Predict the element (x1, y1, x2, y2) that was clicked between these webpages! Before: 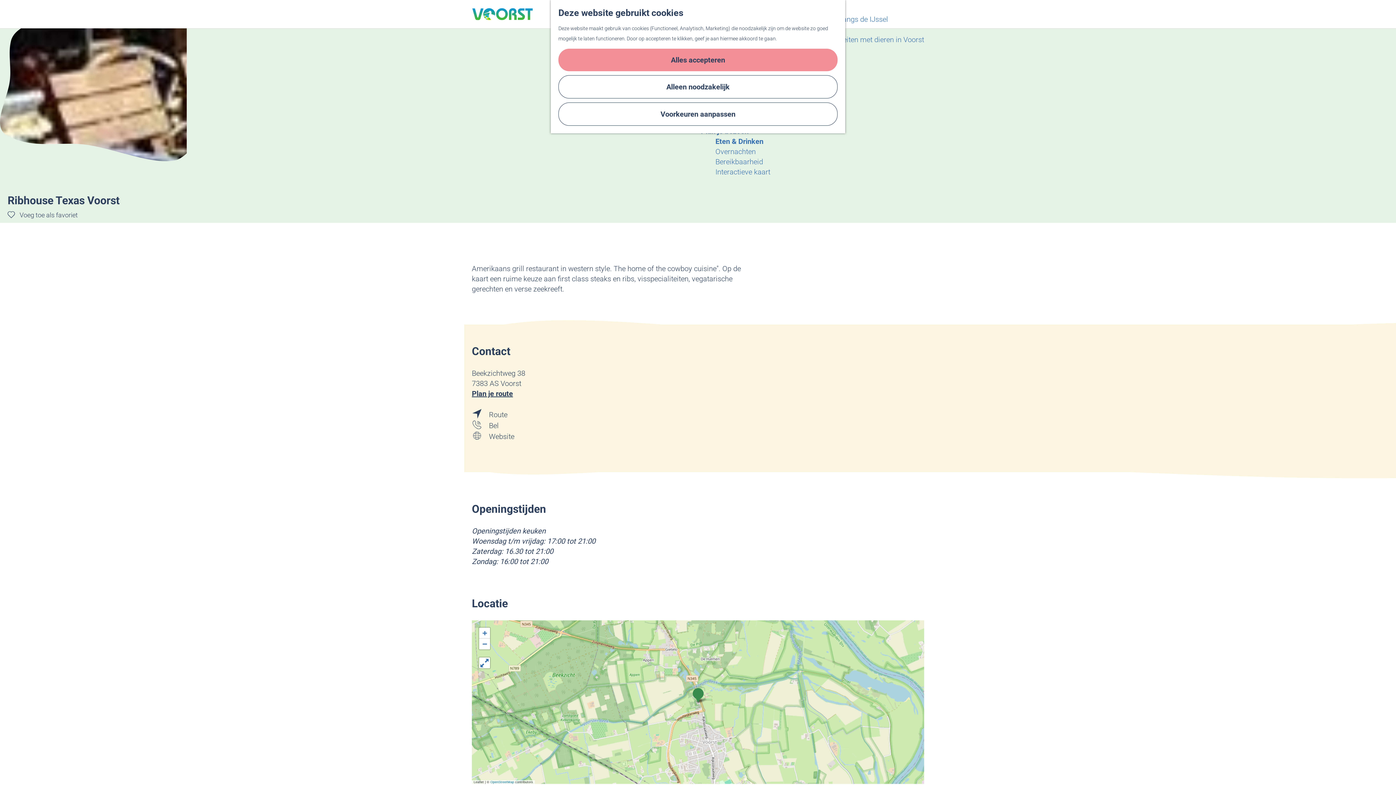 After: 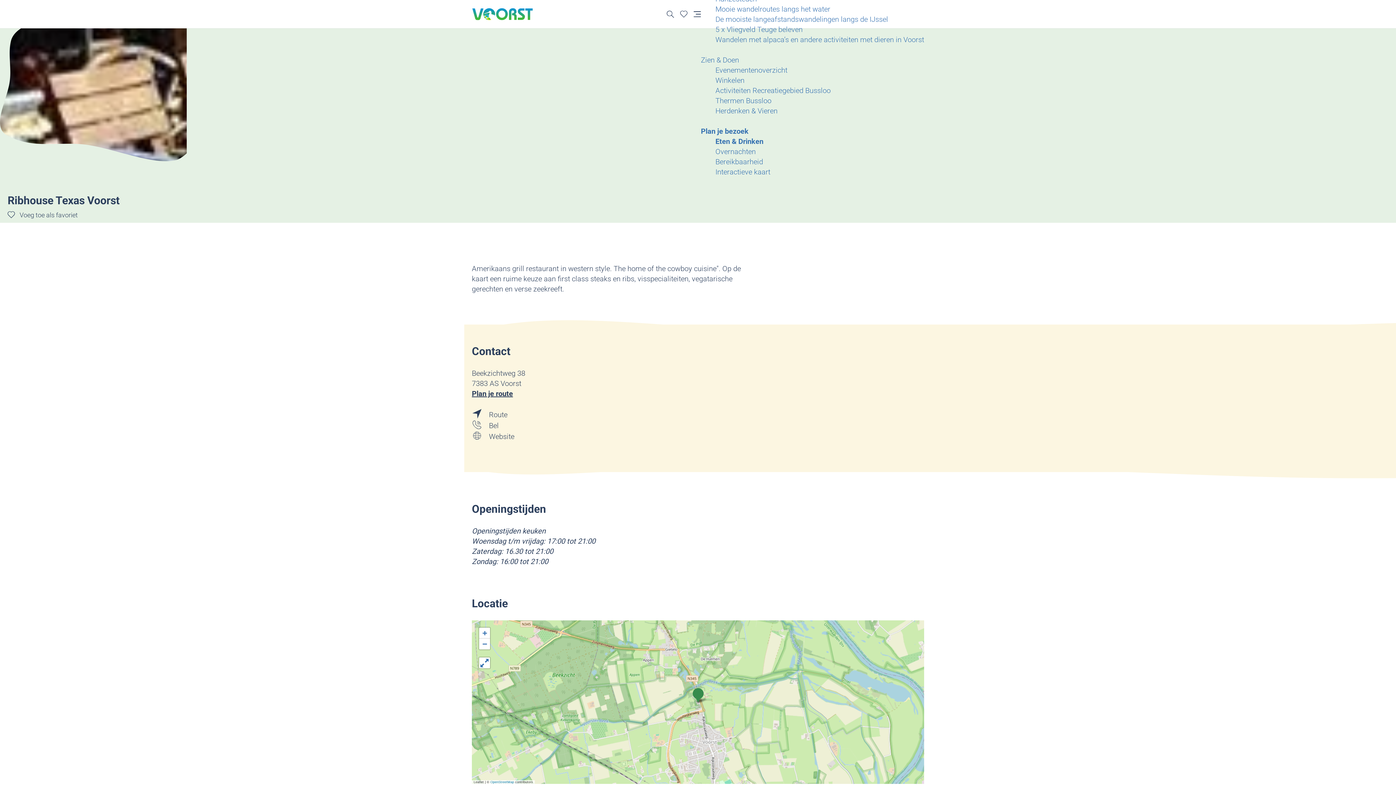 Action: label: Alles accepteren bbox: (558, 48, 837, 71)